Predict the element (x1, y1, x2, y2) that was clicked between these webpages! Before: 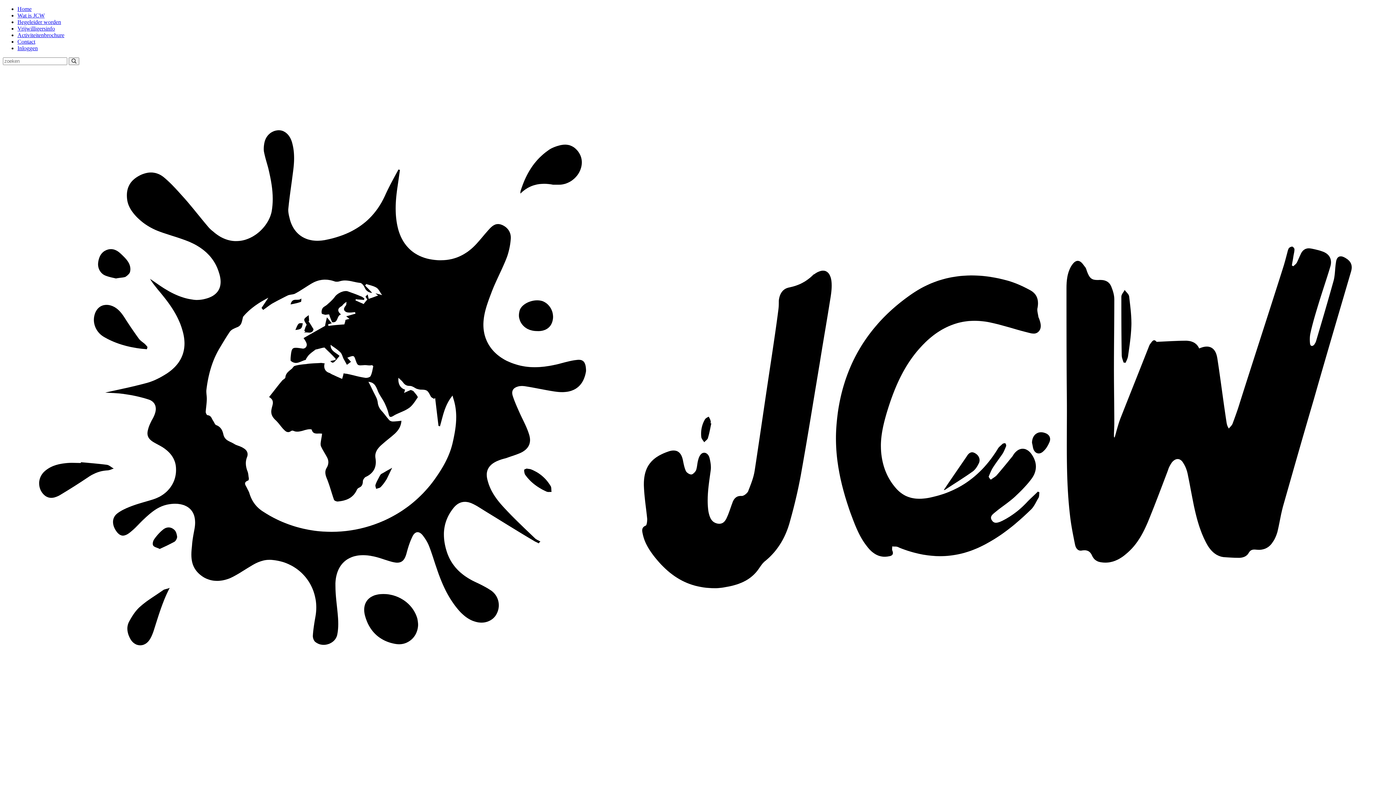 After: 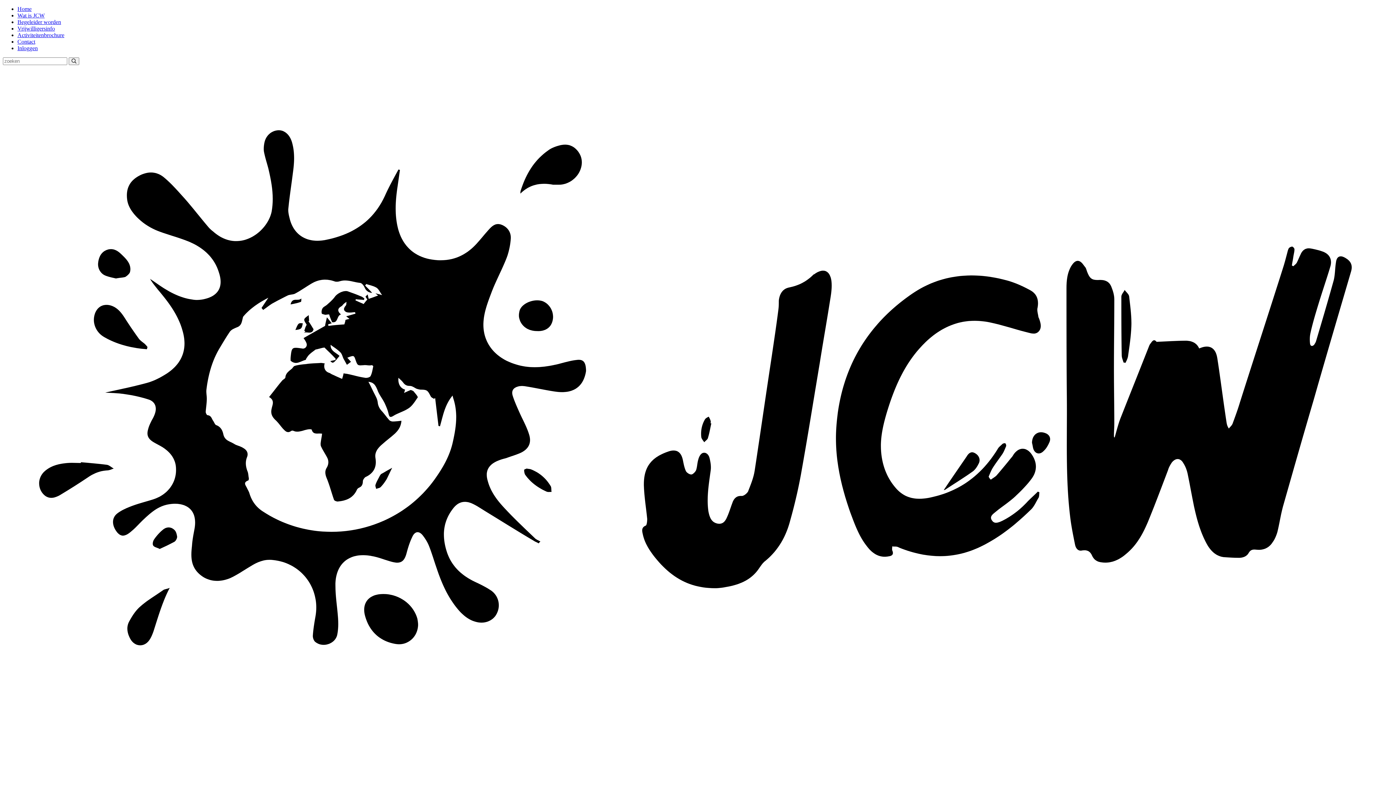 Action: bbox: (17, 38, 35, 44) label: Contact